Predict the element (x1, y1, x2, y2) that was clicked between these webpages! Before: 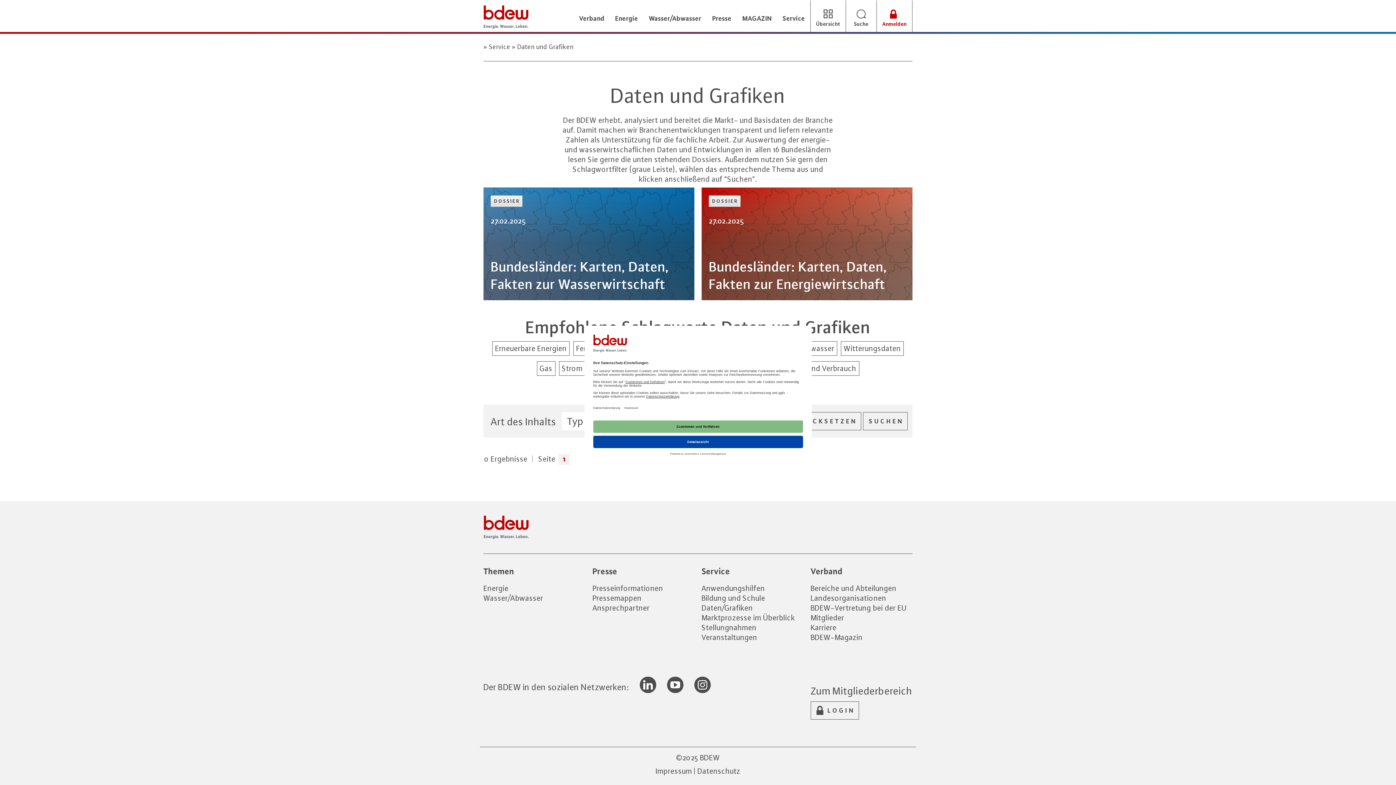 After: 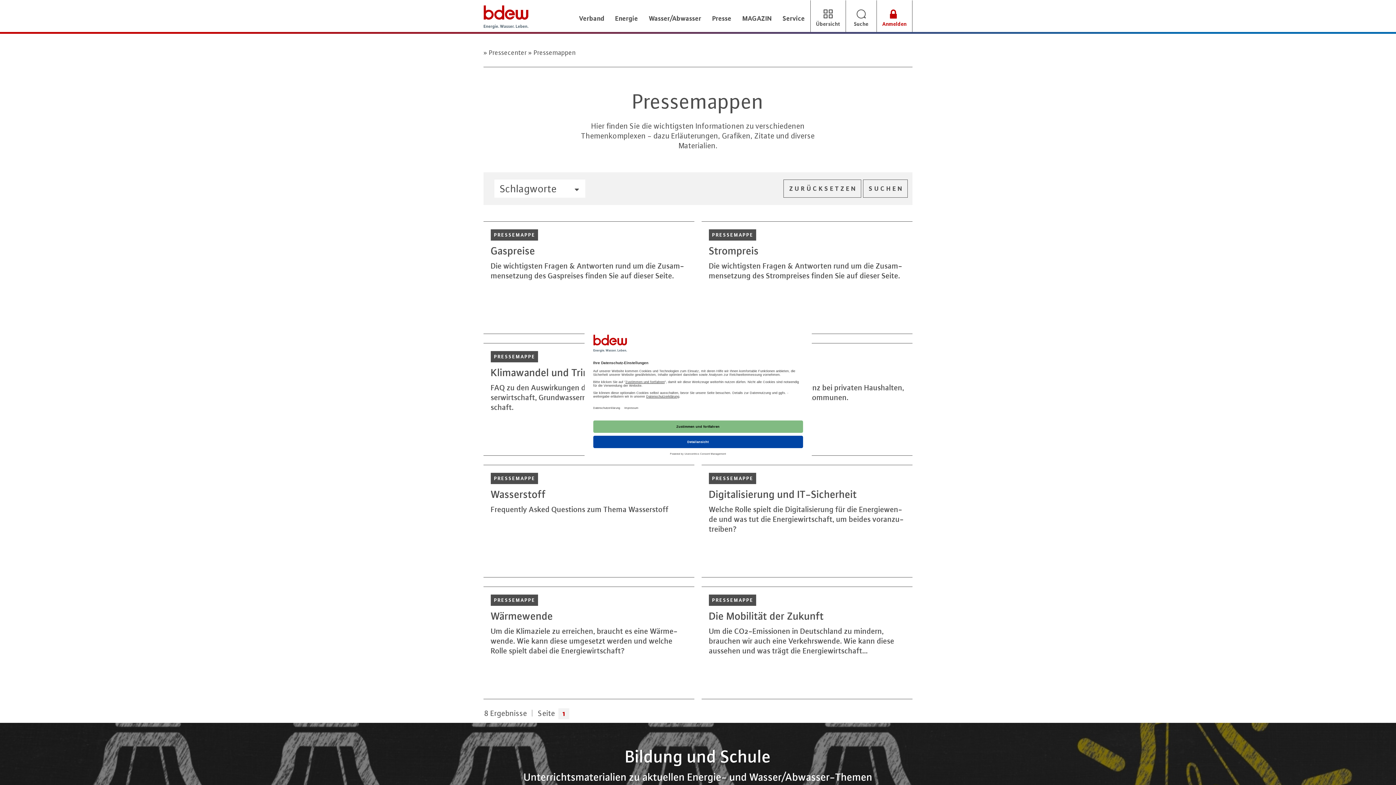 Action: label: Pressemappen bbox: (592, 593, 641, 602)